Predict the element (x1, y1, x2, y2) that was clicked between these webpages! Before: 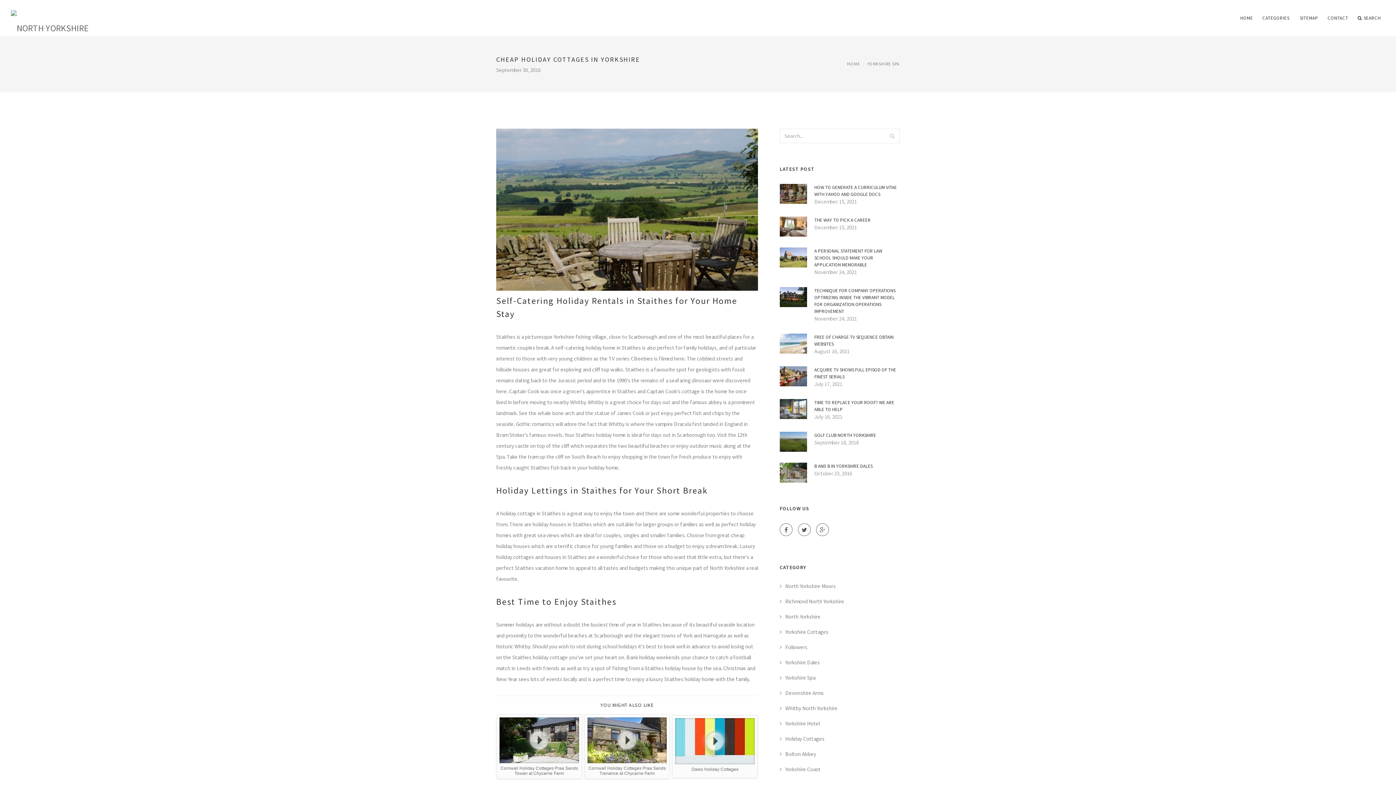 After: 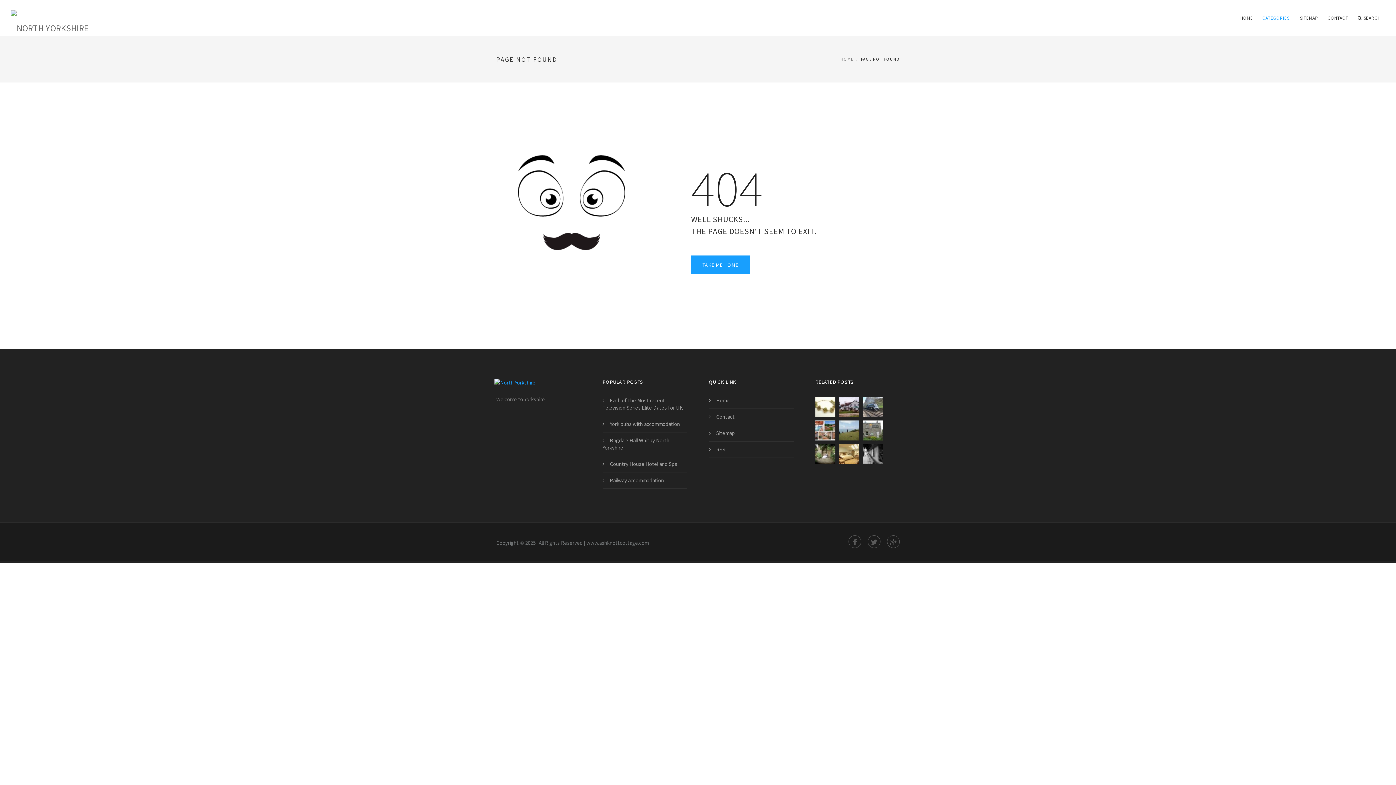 Action: bbox: (885, 128, 899, 143)